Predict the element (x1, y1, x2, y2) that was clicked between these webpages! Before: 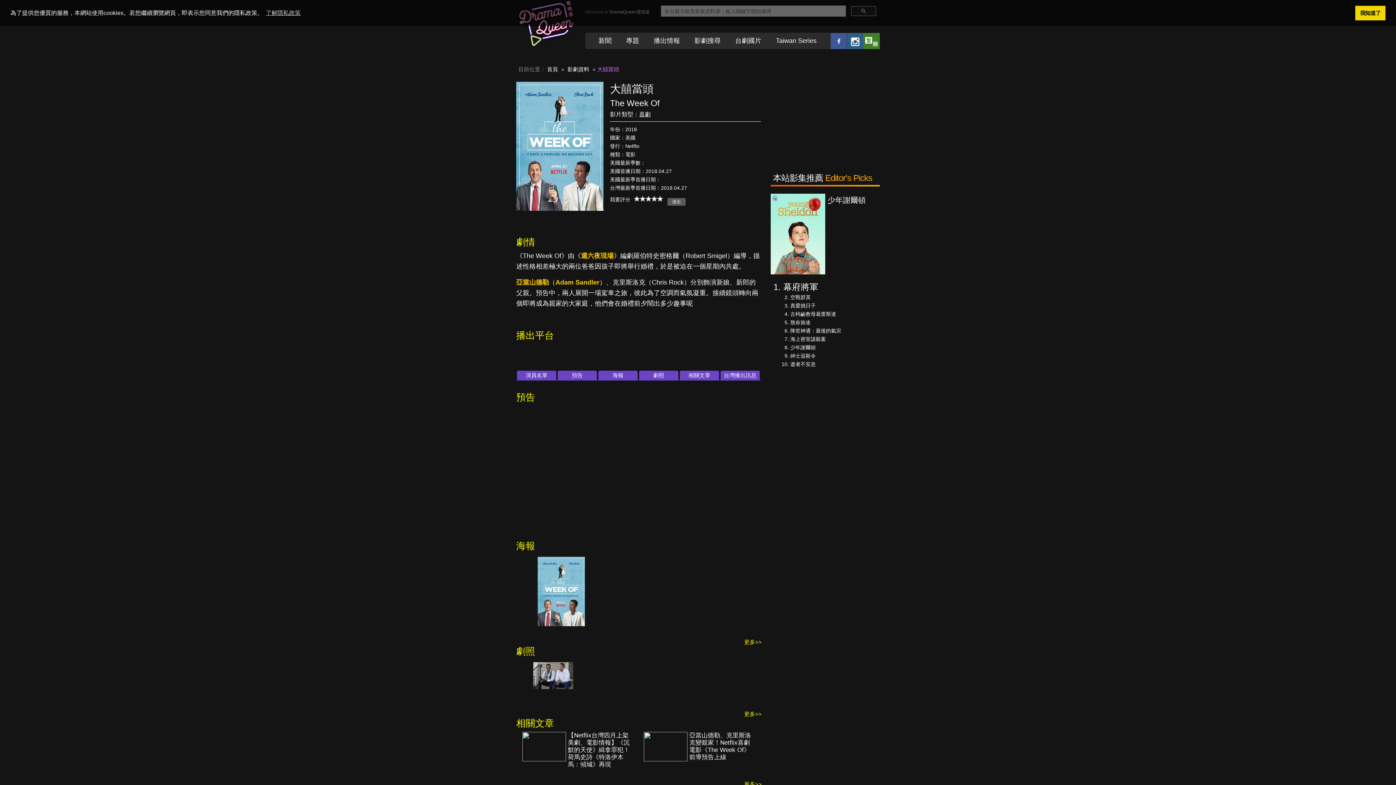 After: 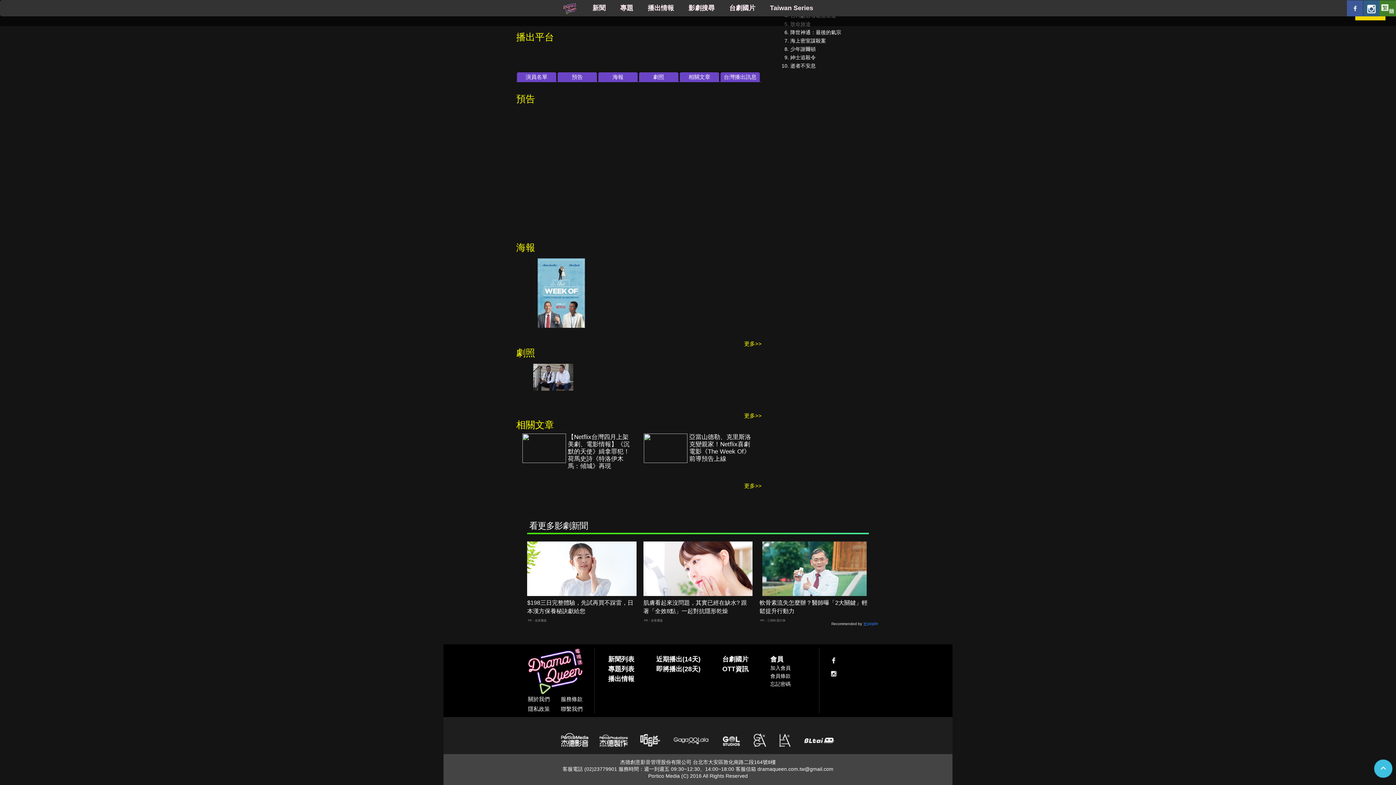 Action: bbox: (612, 372, 623, 378) label: 海報